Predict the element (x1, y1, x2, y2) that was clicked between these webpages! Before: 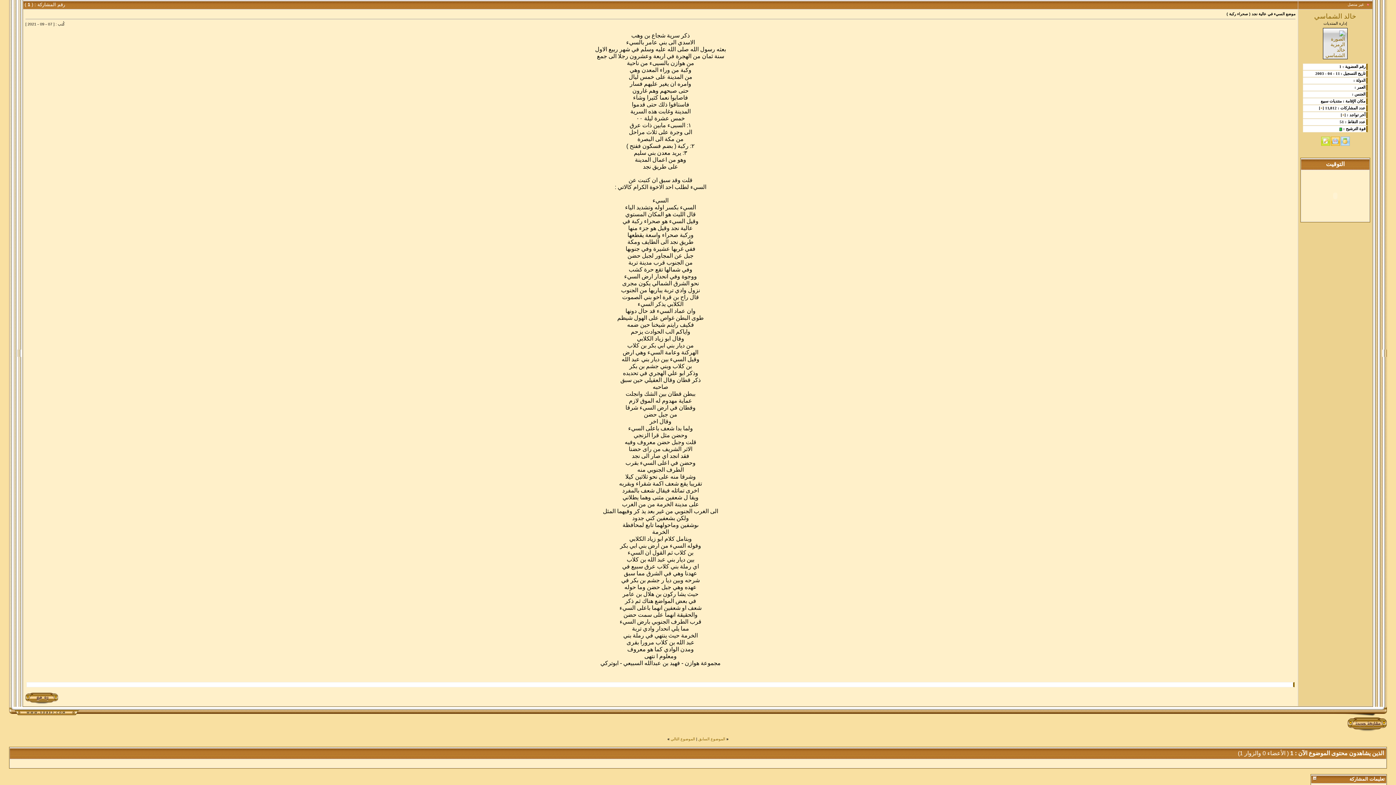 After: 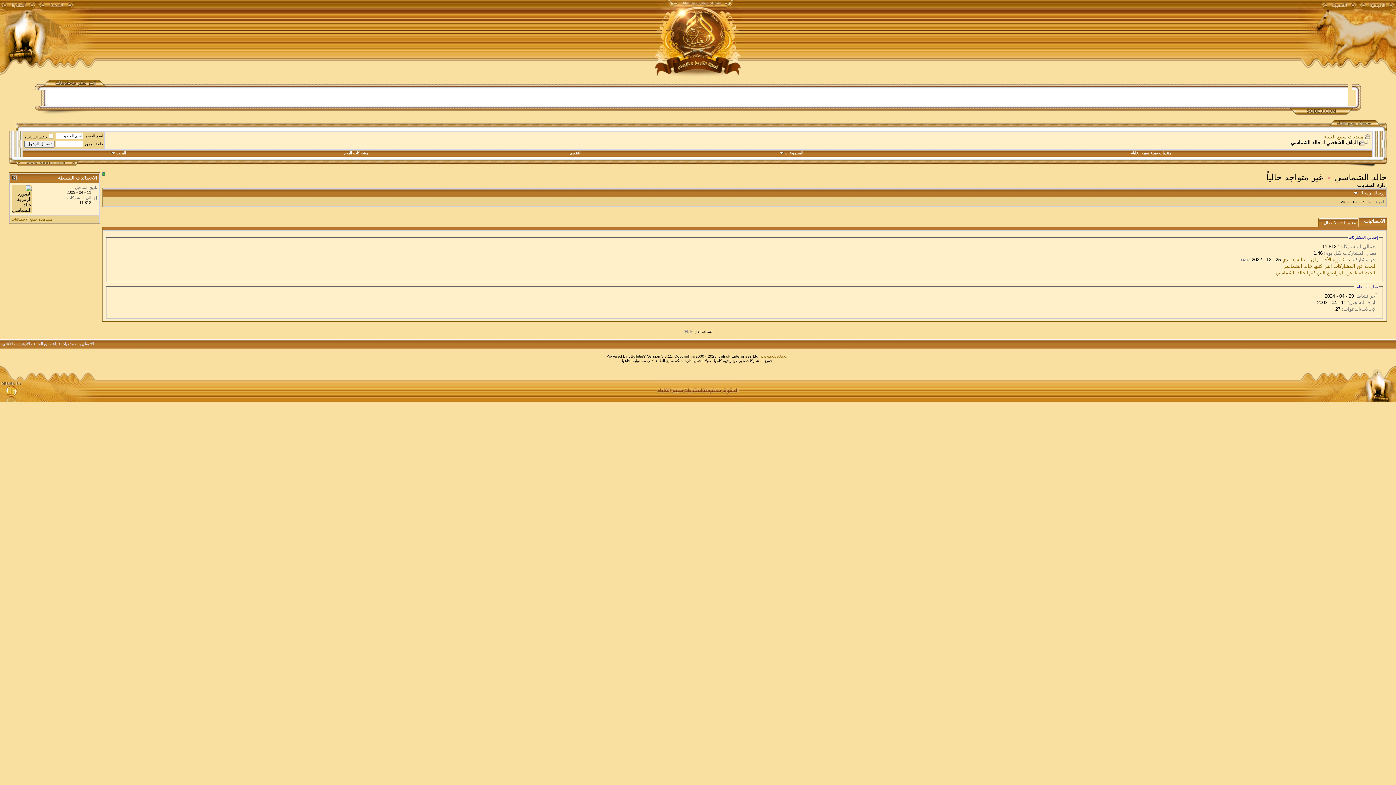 Action: bbox: (1325, 52, 1345, 58)